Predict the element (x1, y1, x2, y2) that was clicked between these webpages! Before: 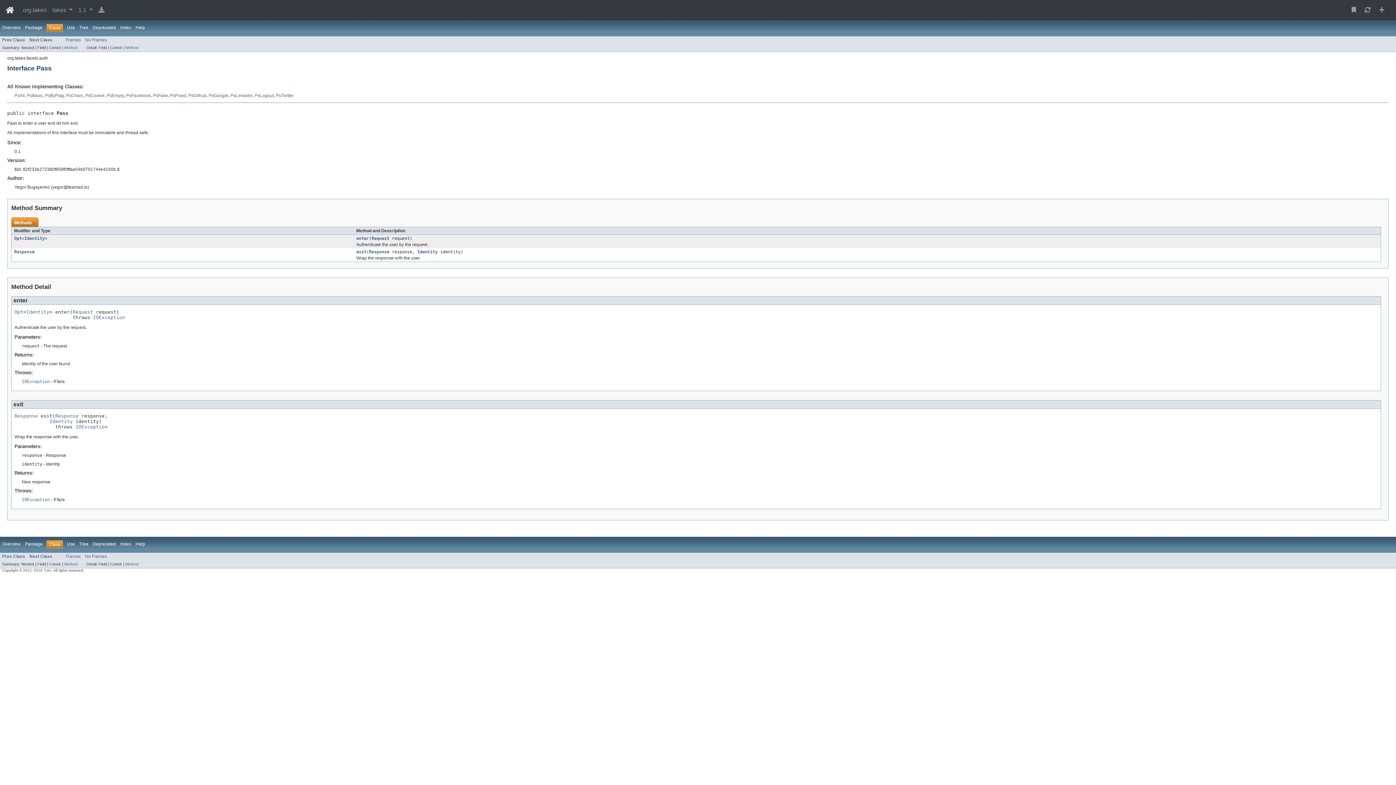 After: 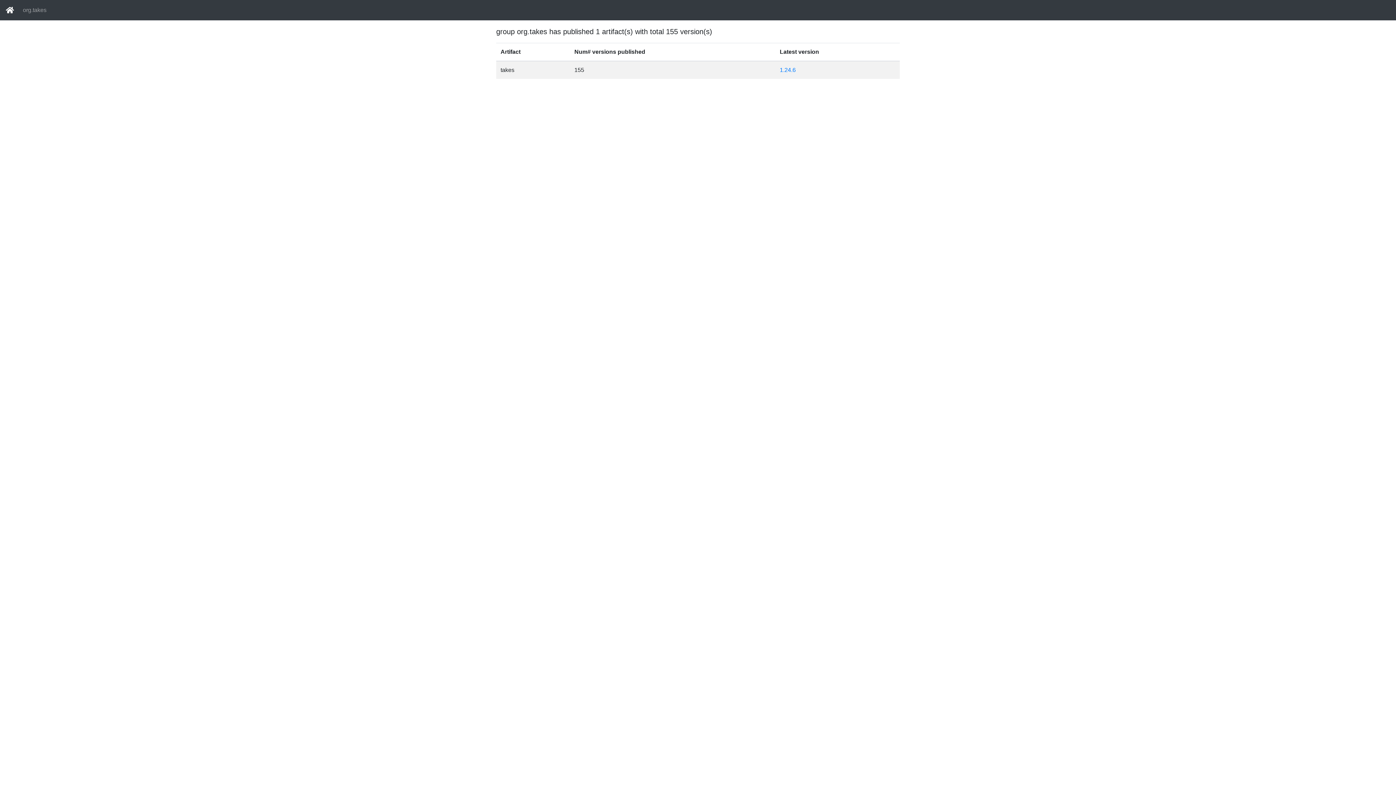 Action: label: org.takes bbox: (20, 2, 49, 17)